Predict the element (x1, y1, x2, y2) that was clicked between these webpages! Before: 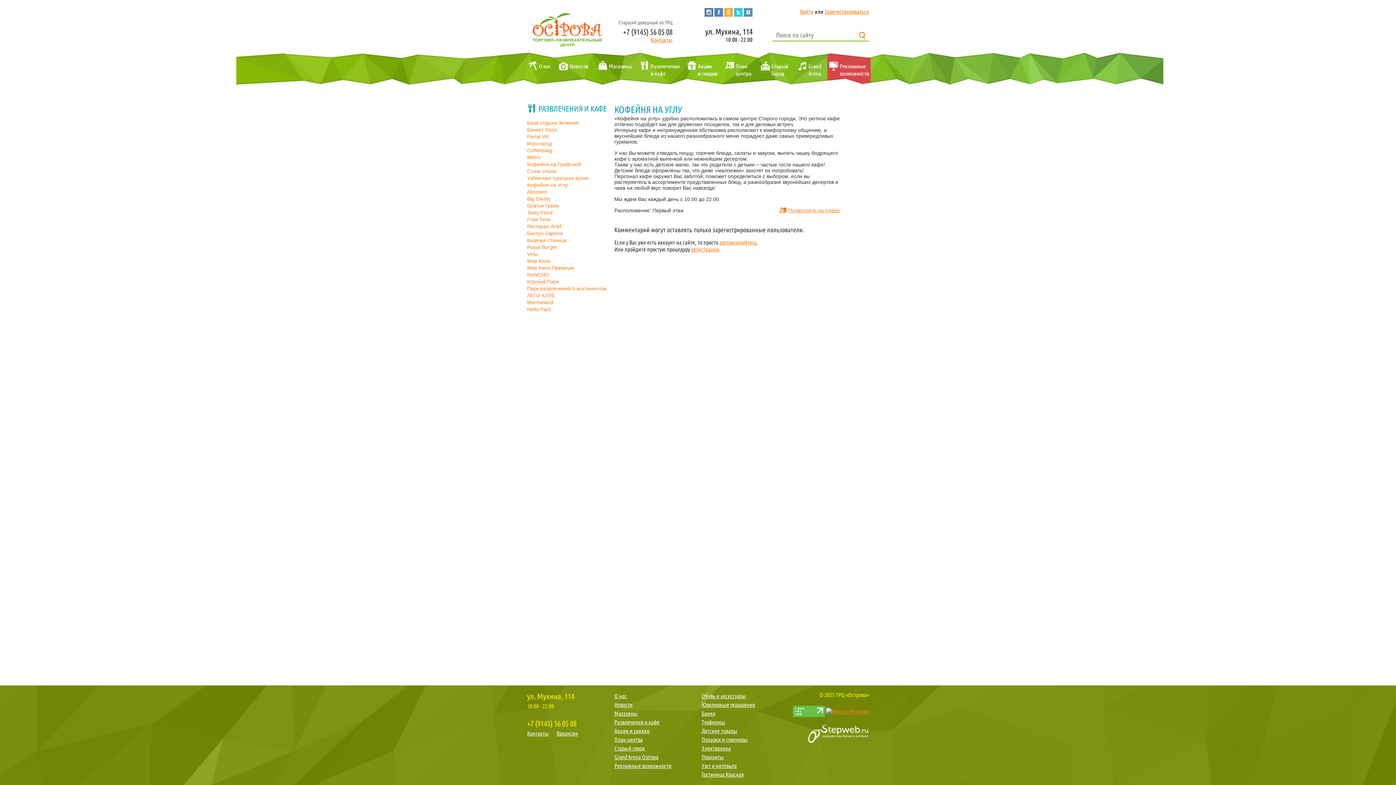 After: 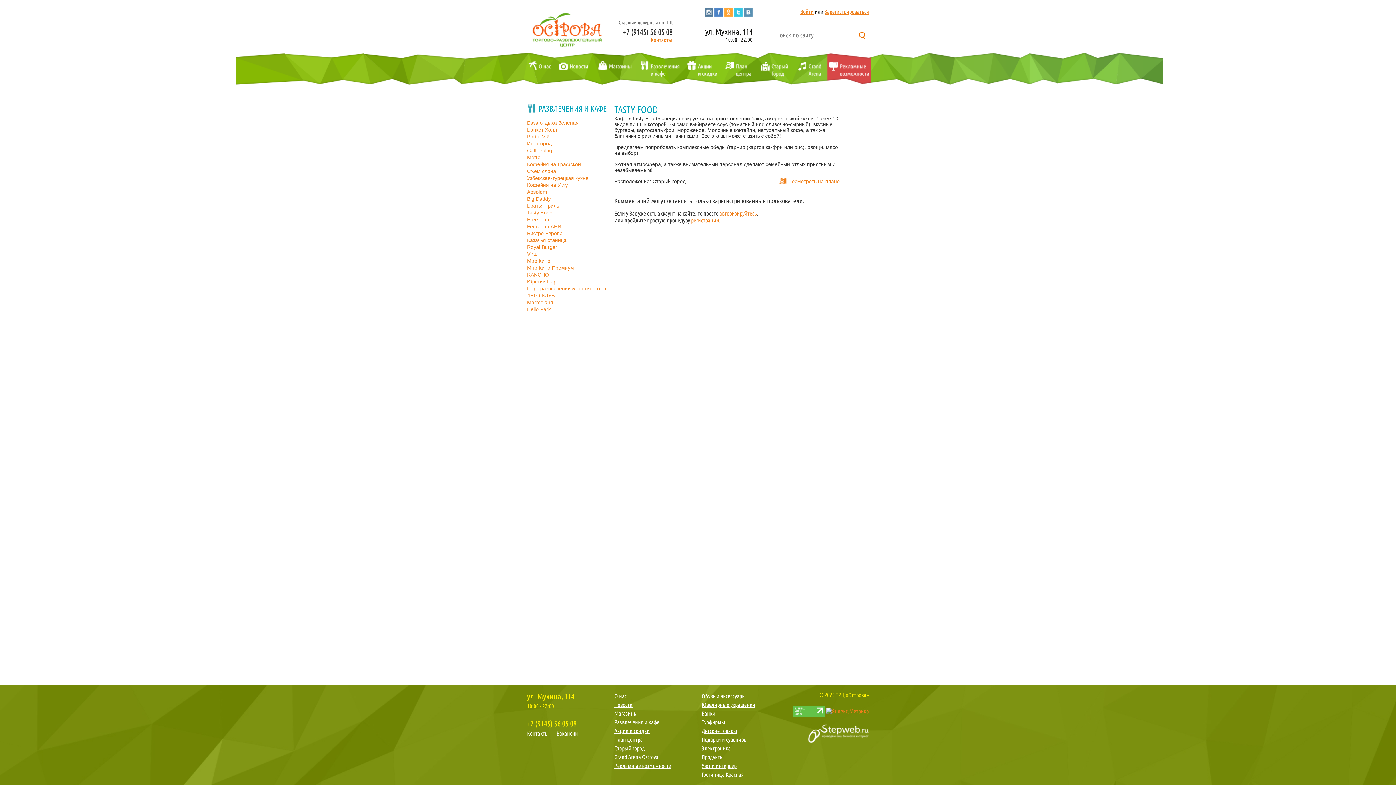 Action: bbox: (527, 209, 552, 215) label: Tasty Food